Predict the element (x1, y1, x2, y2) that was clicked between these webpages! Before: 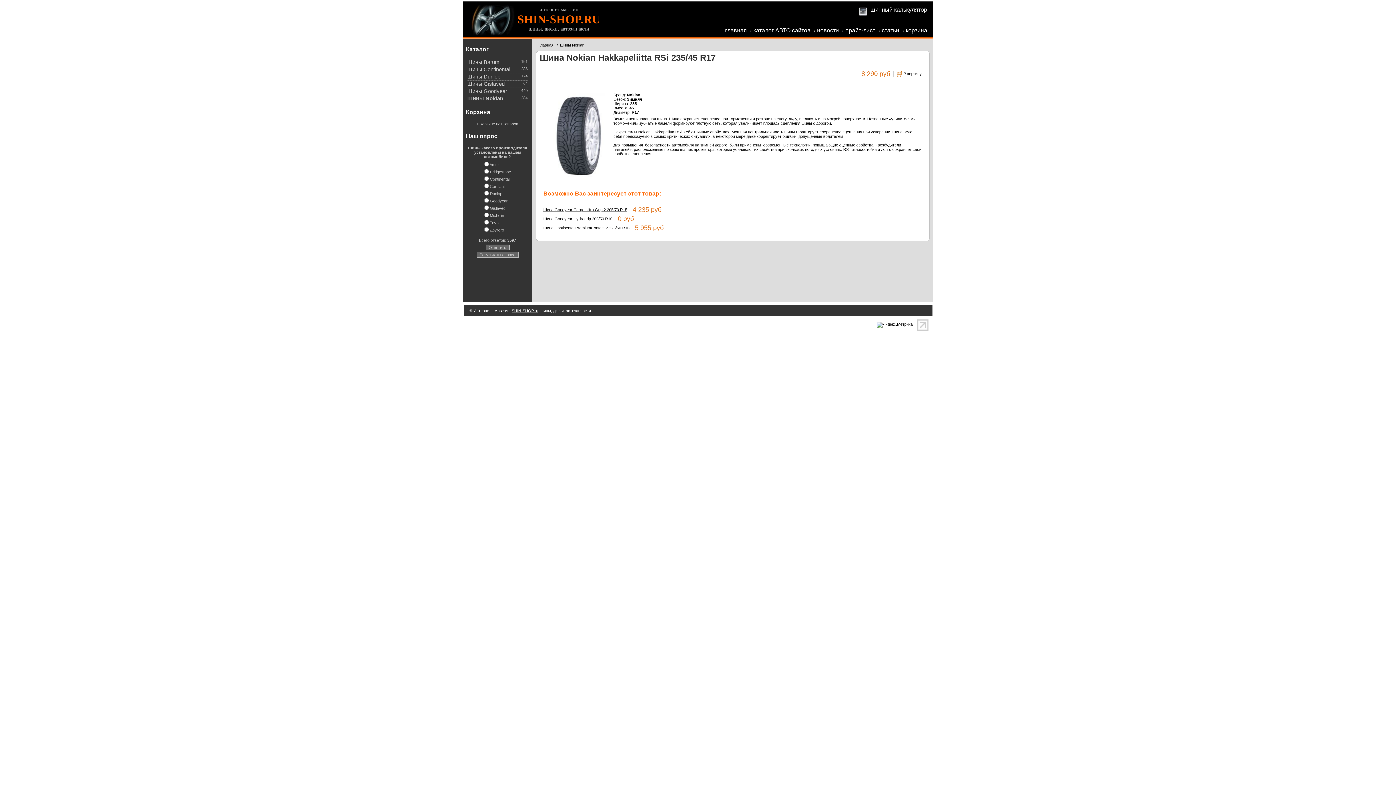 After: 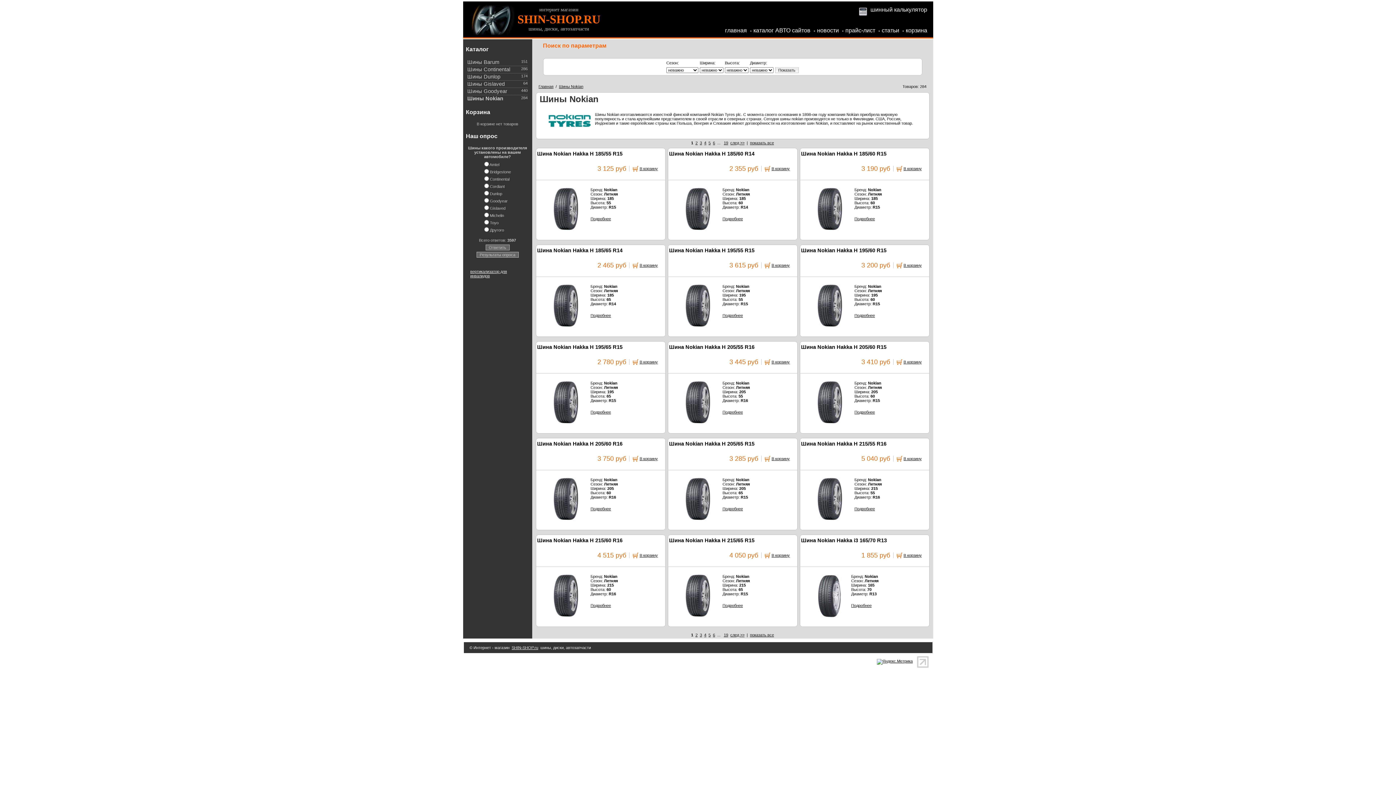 Action: label: Шины Nokian bbox: (467, 95, 503, 101)